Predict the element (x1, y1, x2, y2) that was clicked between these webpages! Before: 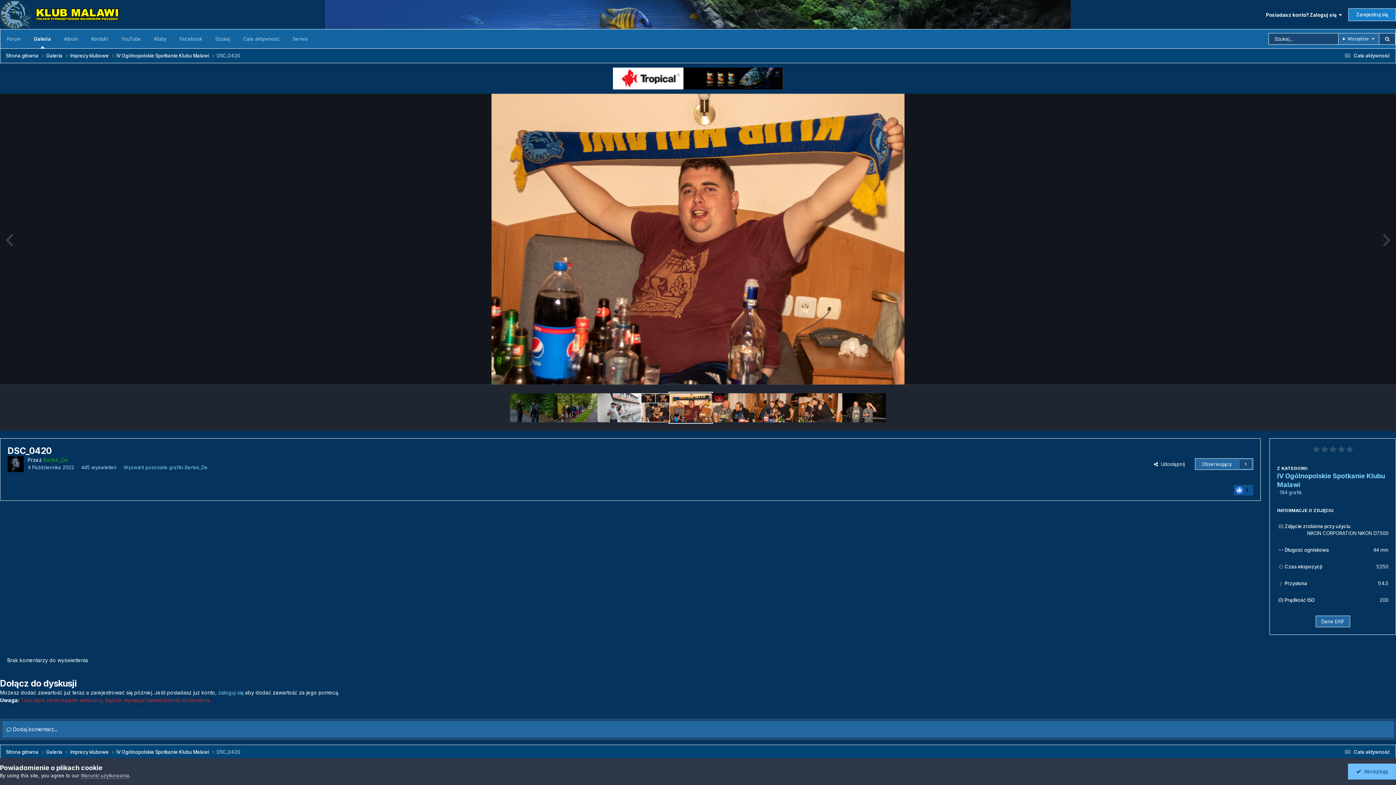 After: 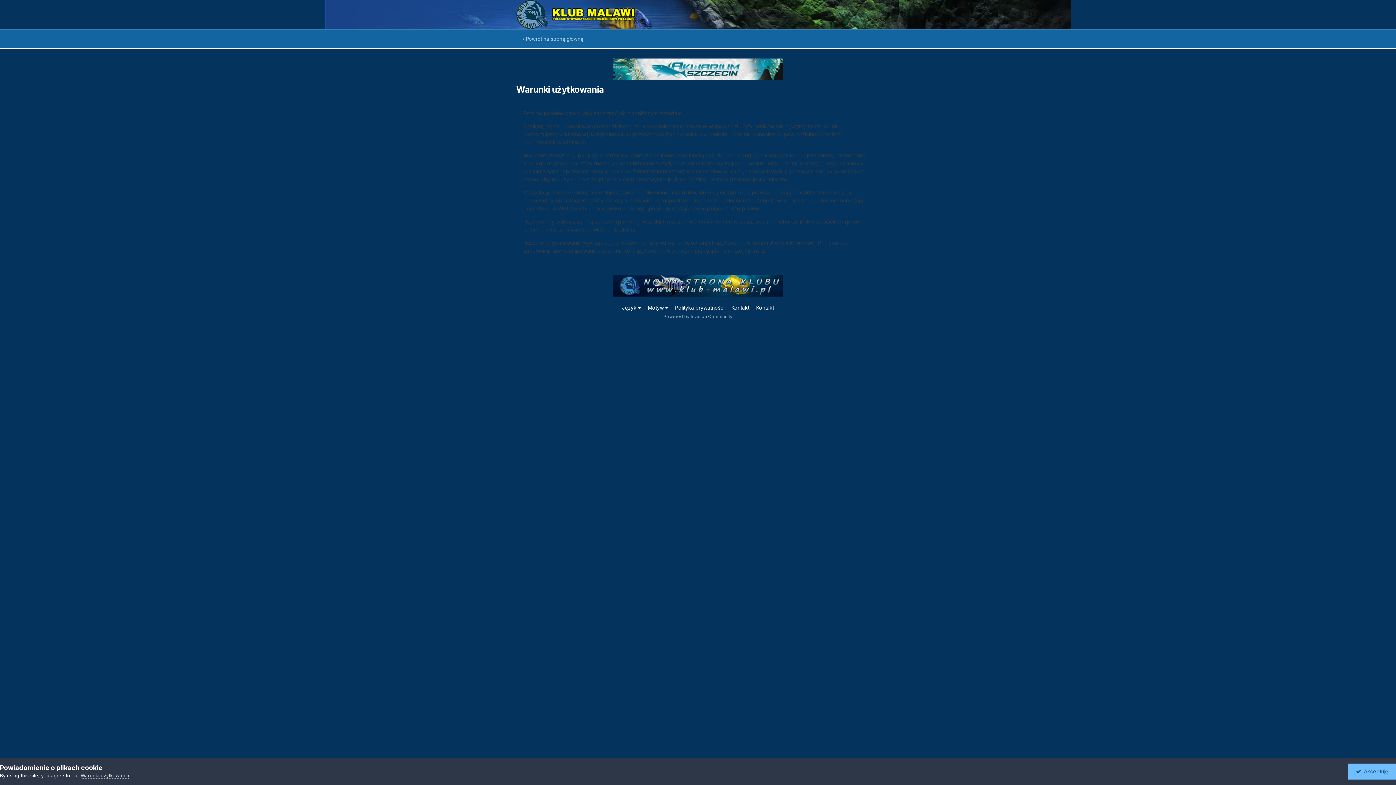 Action: label: Warunki użytkowania bbox: (80, 773, 129, 779)